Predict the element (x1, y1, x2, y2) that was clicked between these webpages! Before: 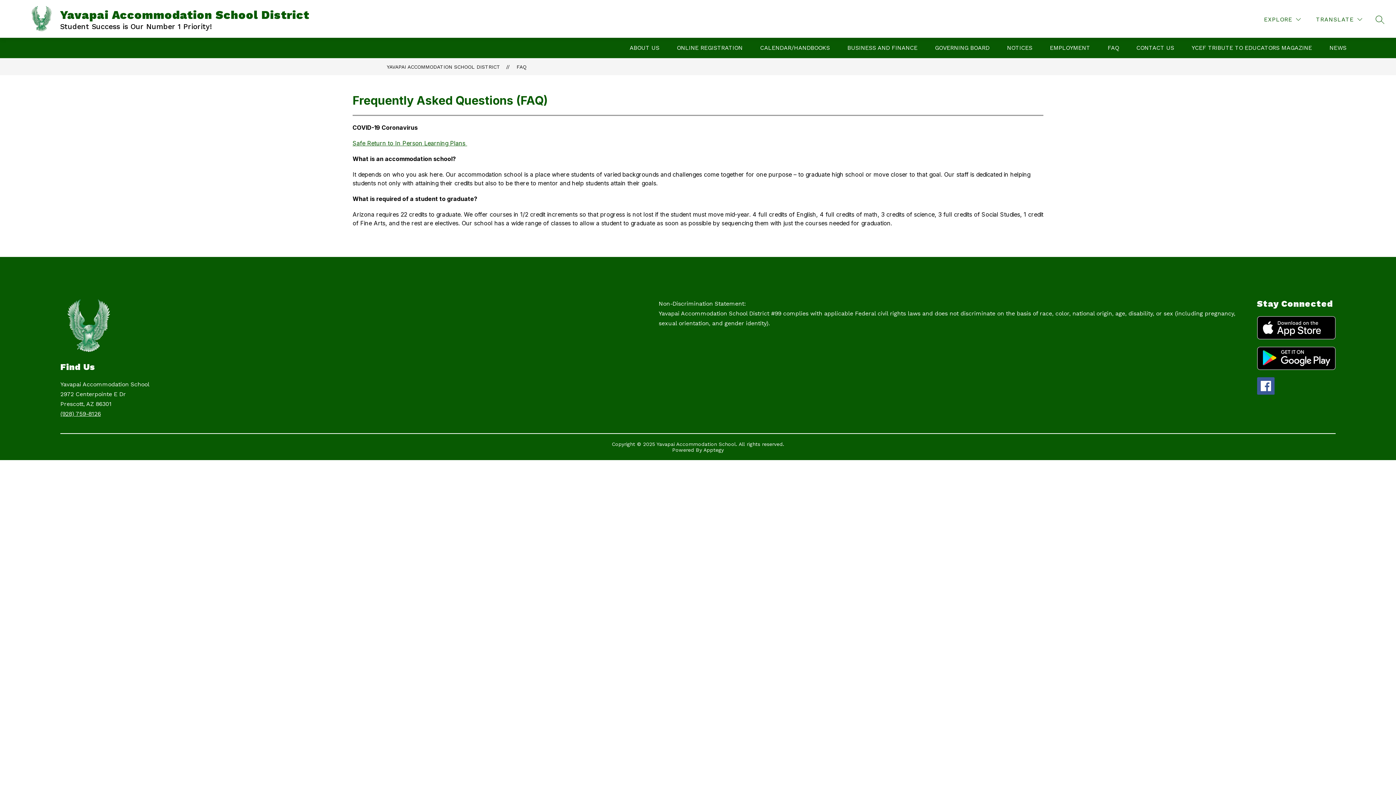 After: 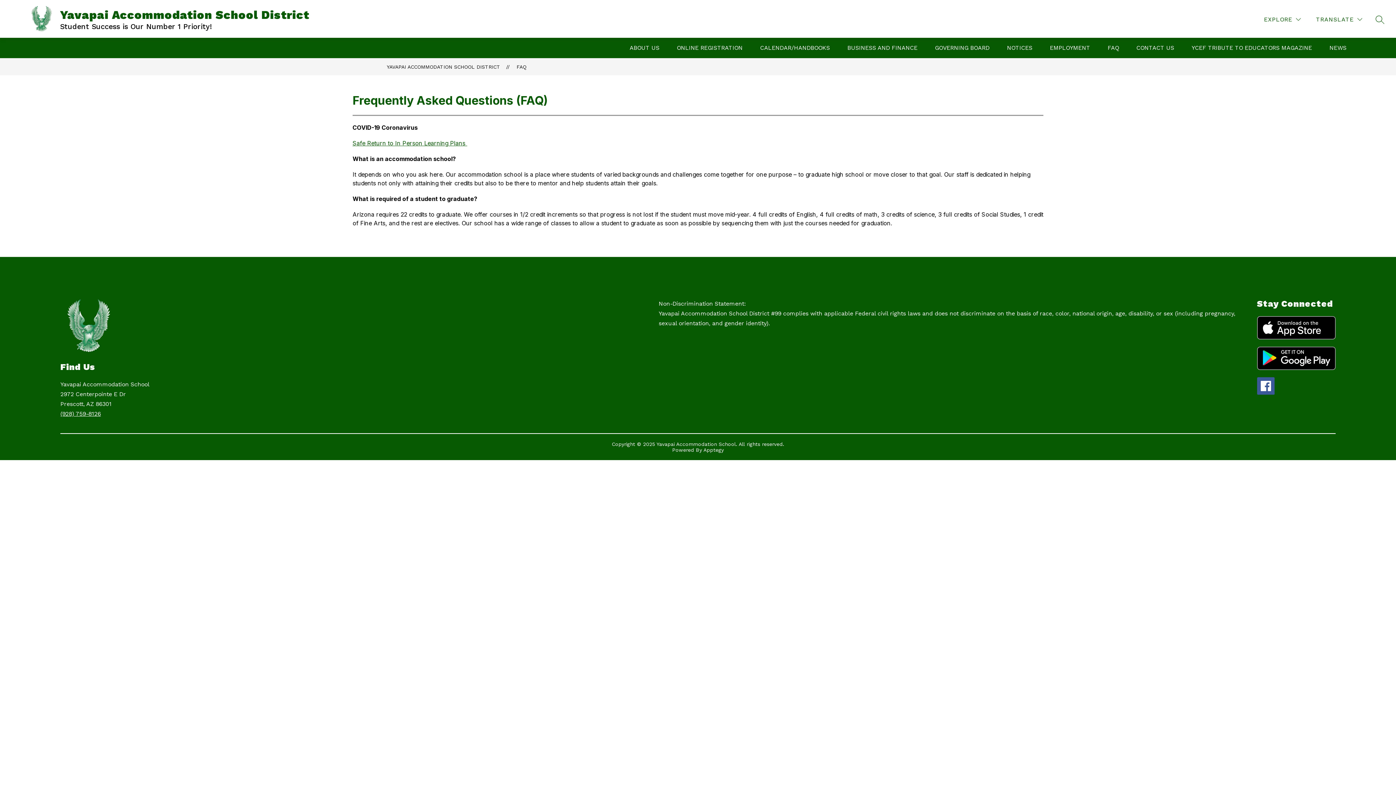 Action: label: Apptegy
Visit us to learn more bbox: (703, 447, 724, 453)